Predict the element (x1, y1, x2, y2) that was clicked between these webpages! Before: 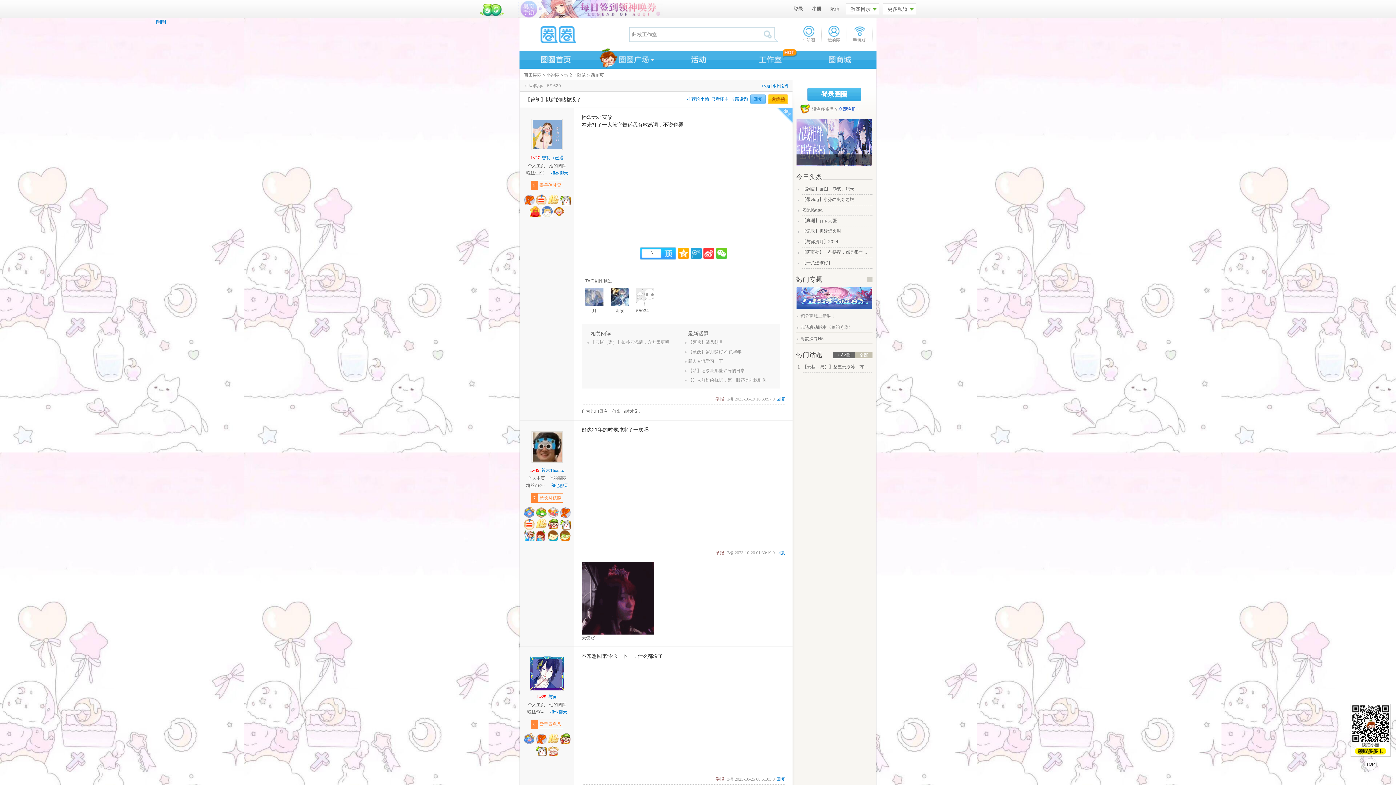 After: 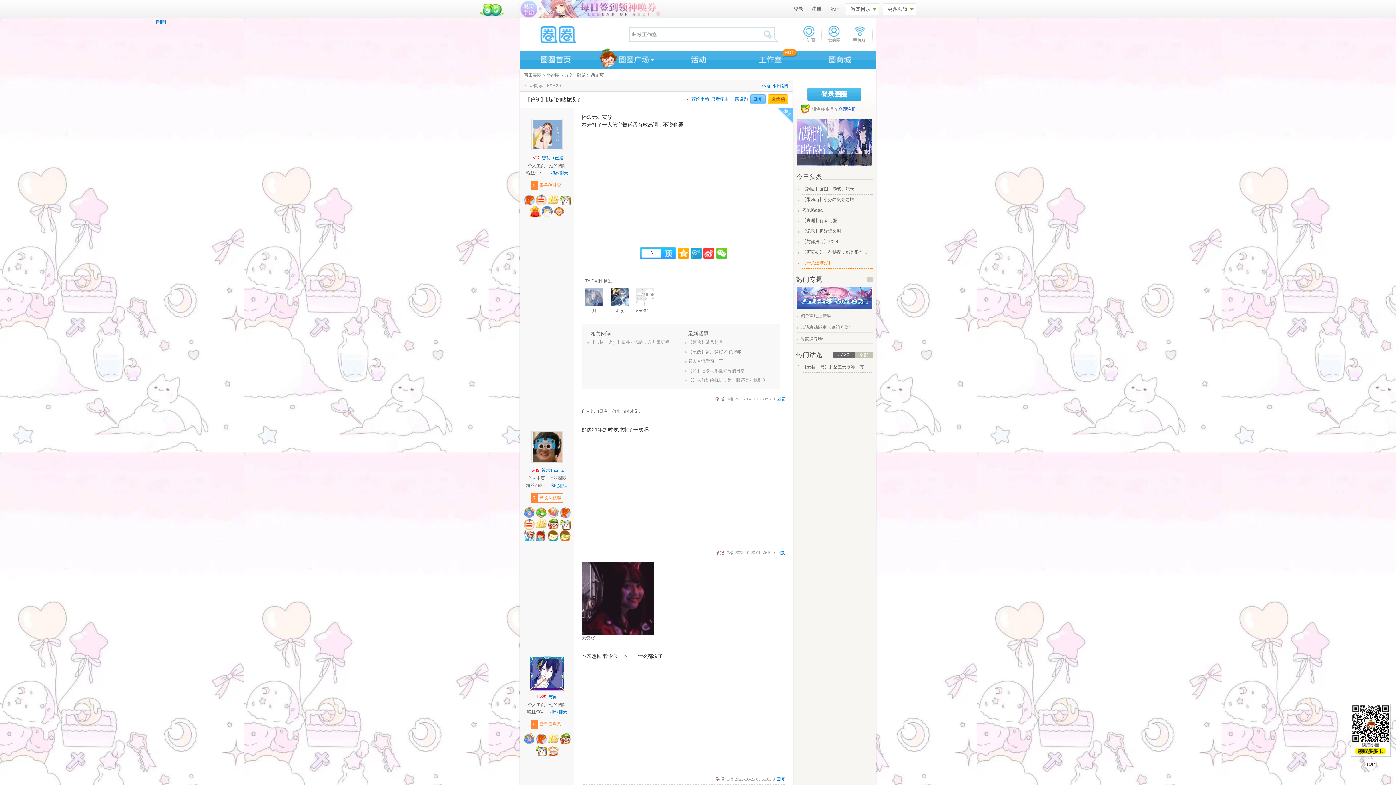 Action: label: 【开荒选谁好】 bbox: (802, 258, 832, 268)